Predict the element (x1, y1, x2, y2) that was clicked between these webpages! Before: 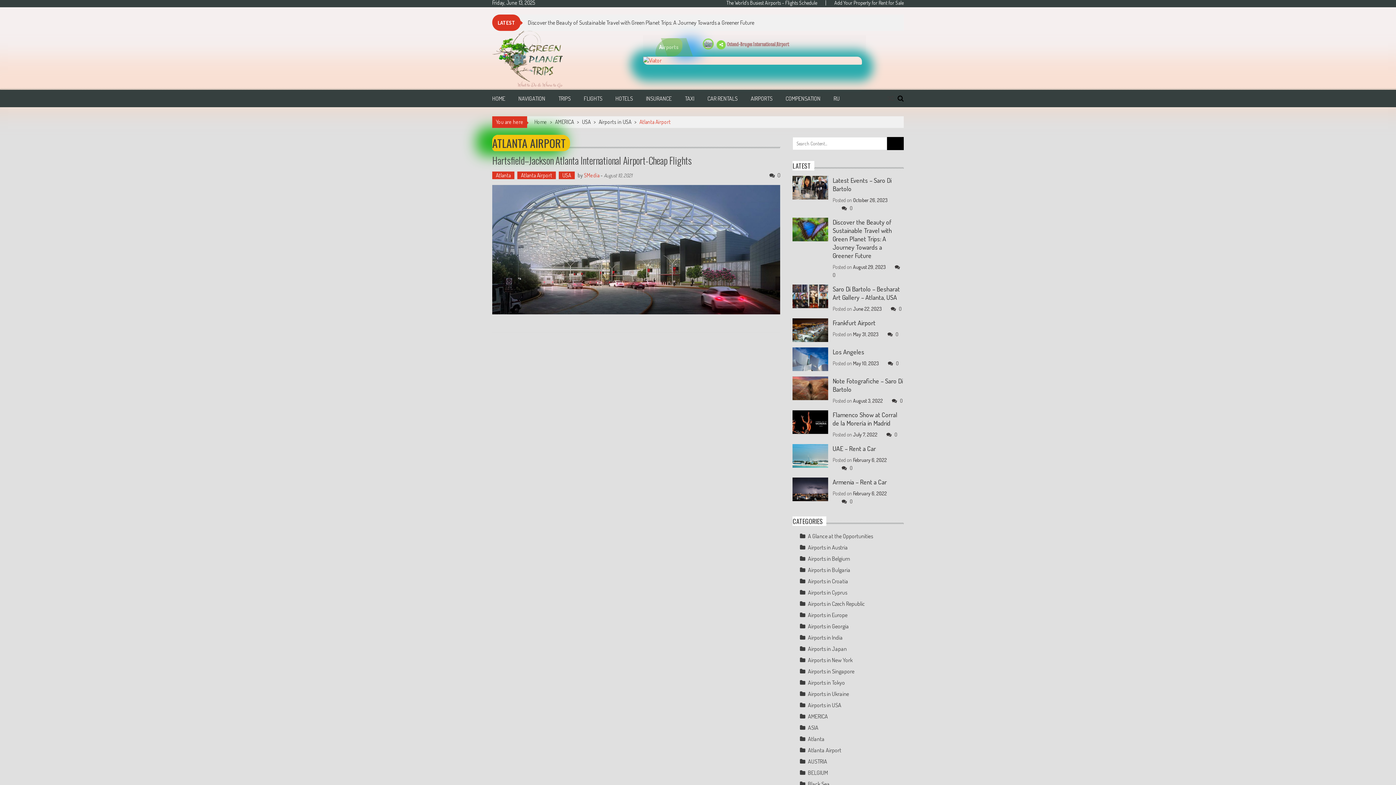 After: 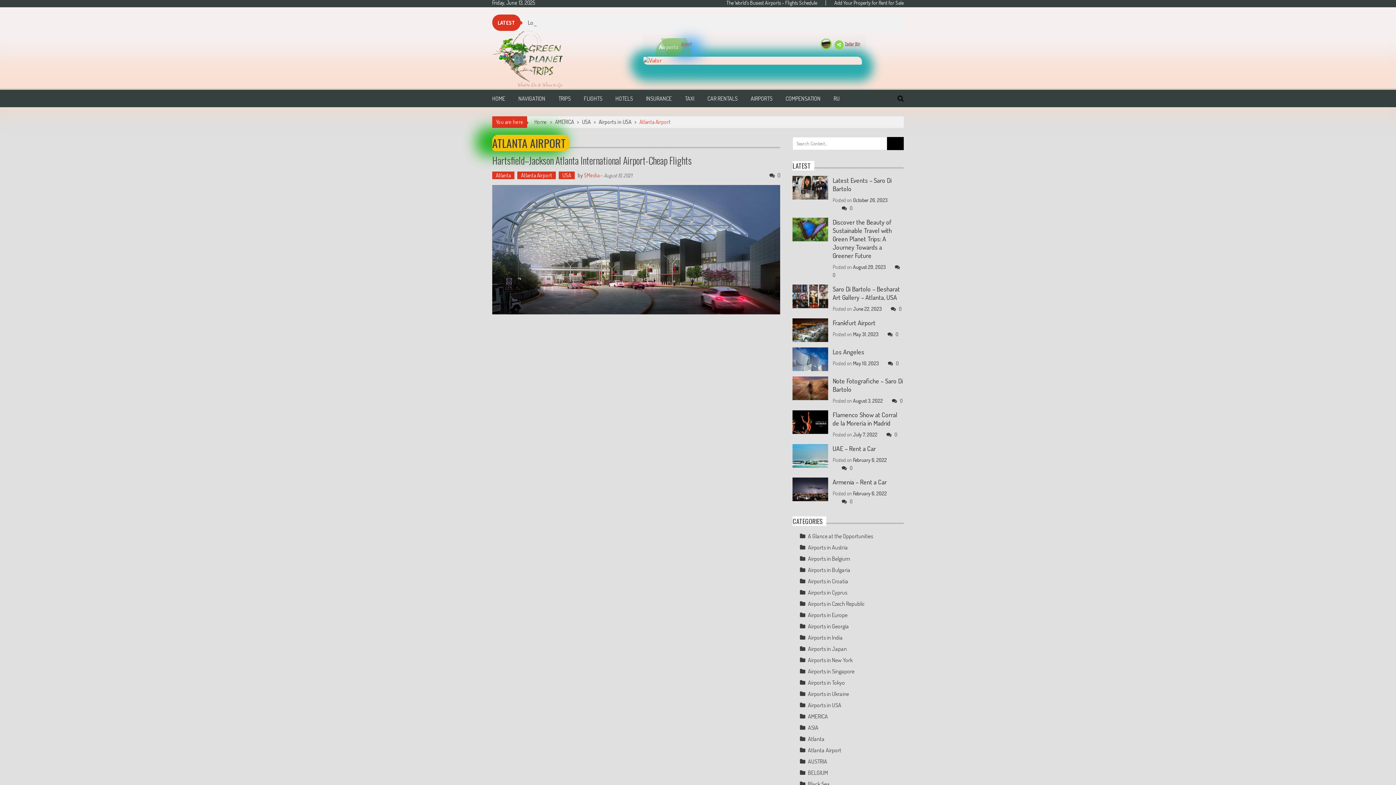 Action: bbox: (639, 56, 862, 64)